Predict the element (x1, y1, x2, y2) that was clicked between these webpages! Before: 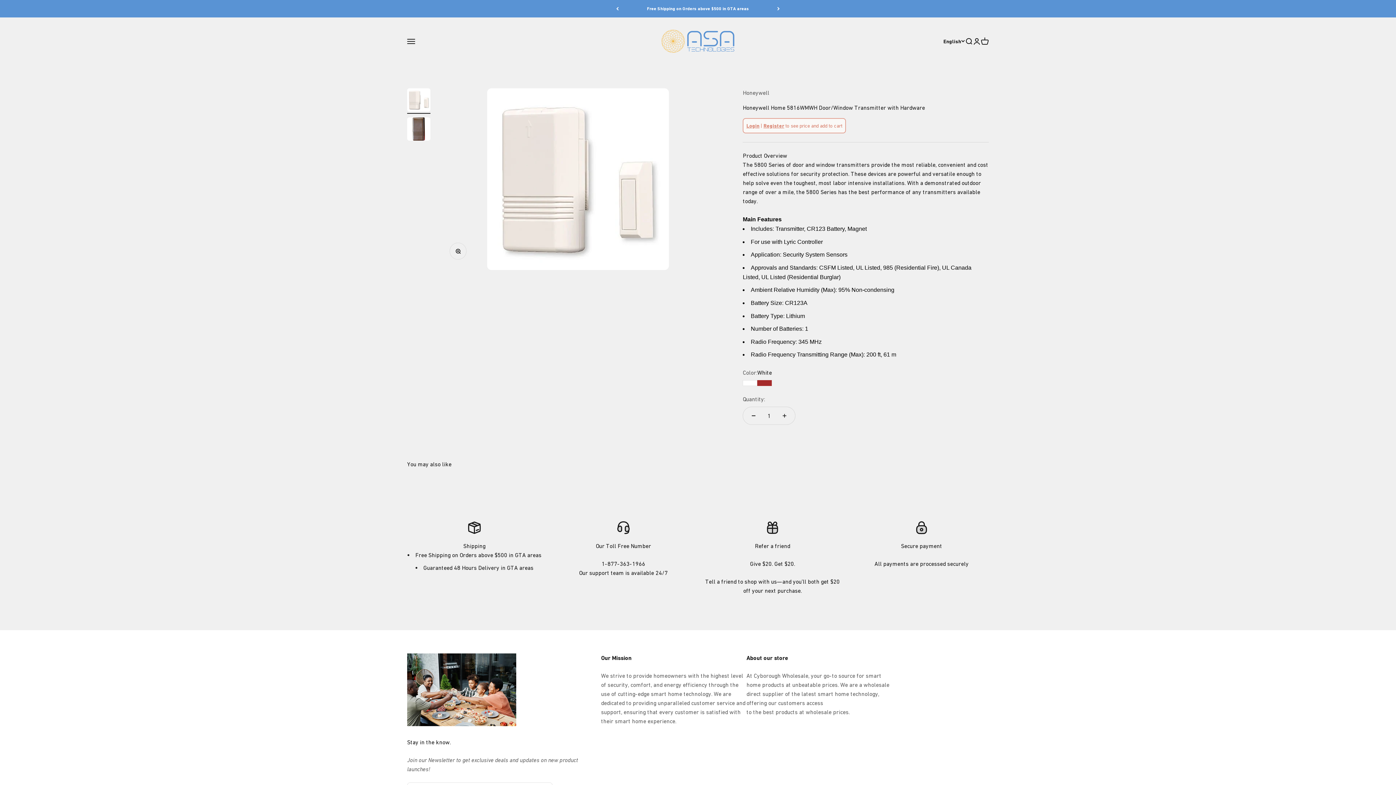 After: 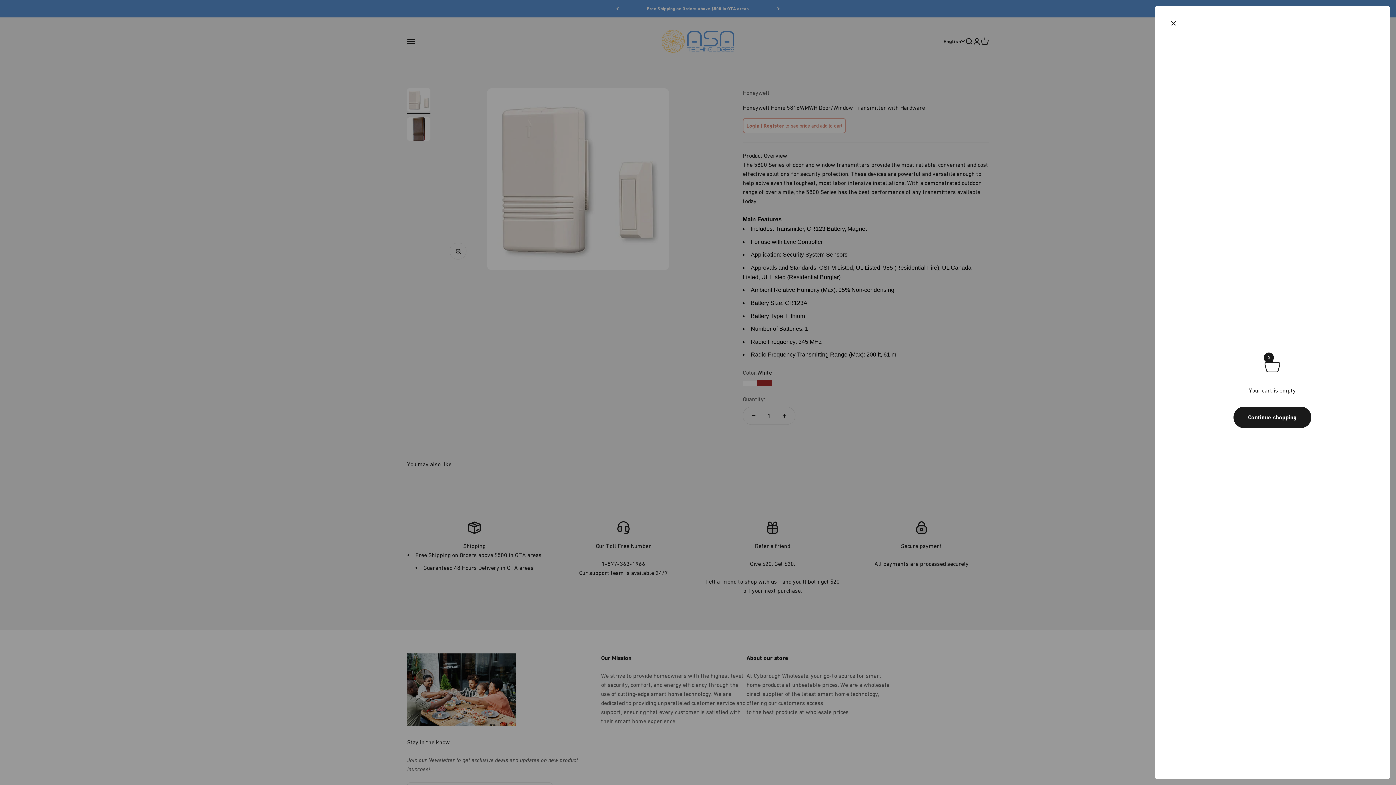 Action: bbox: (981, 37, 989, 45) label: Open cart
0